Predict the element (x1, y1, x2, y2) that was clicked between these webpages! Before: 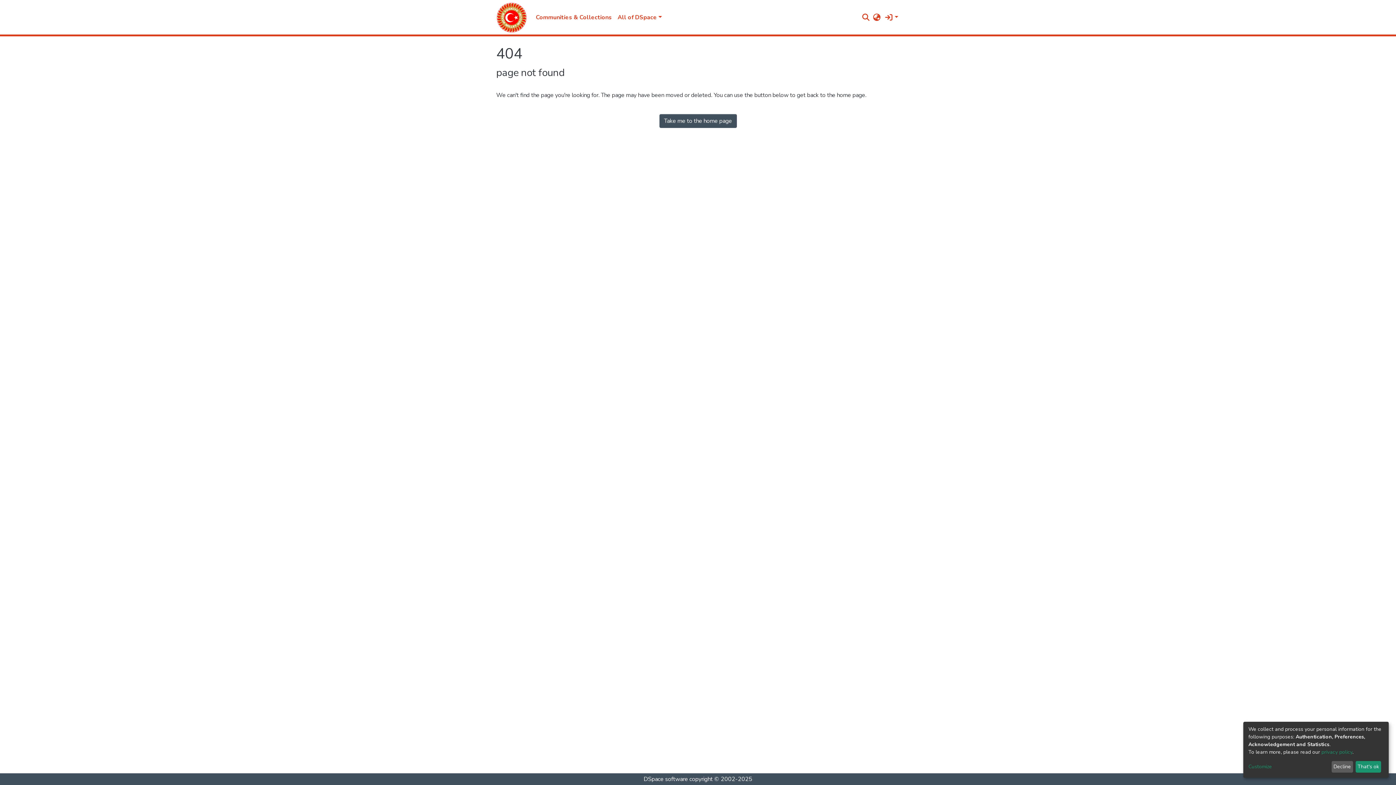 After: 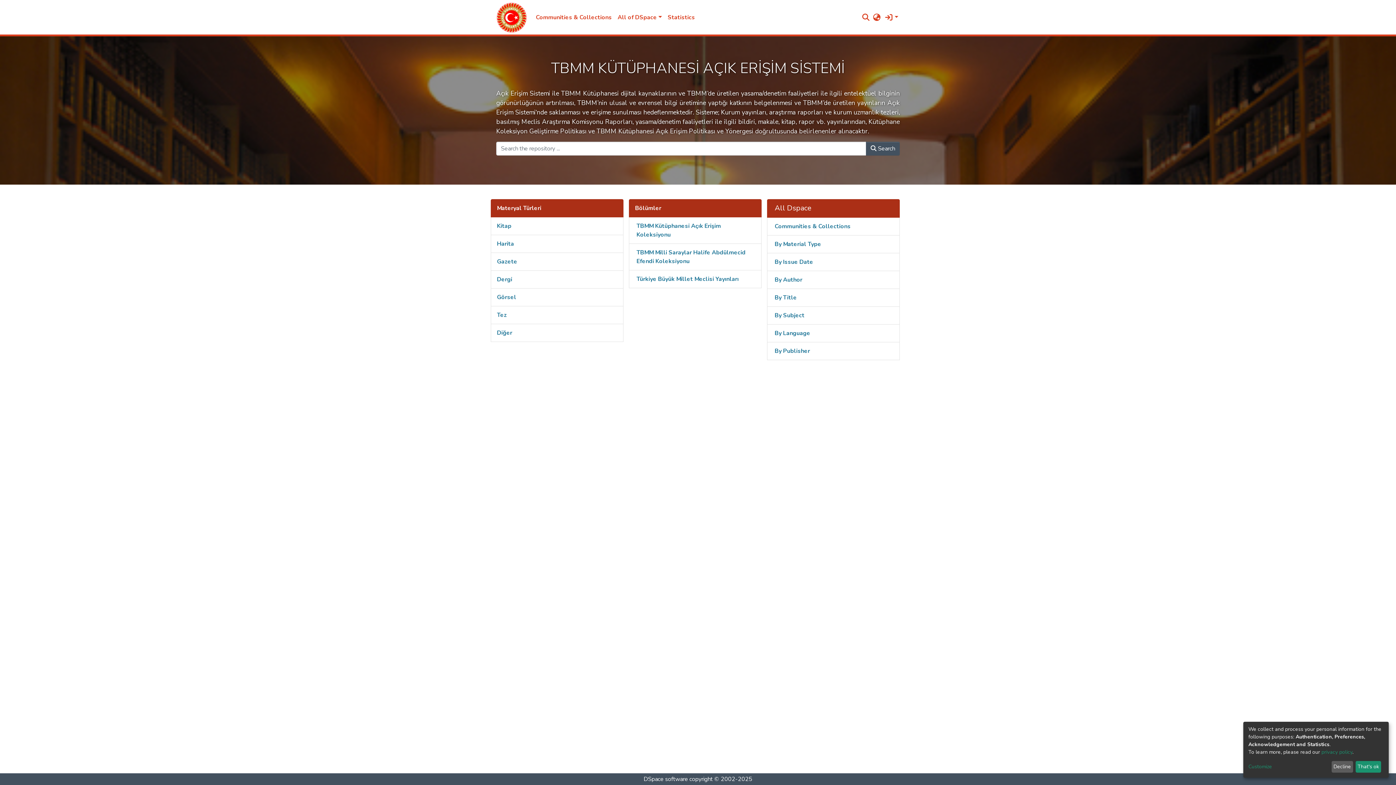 Action: bbox: (659, 114, 736, 128) label: Take me to the home page